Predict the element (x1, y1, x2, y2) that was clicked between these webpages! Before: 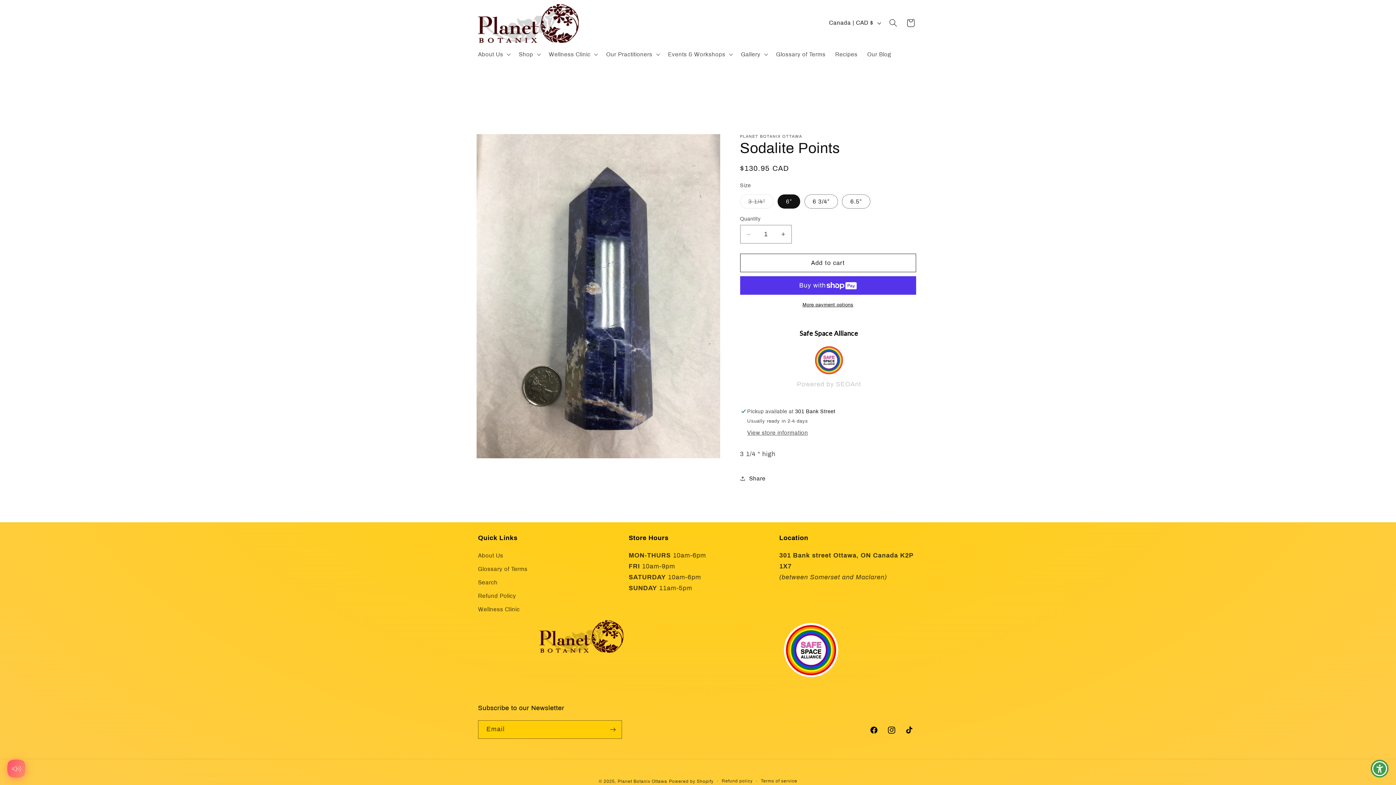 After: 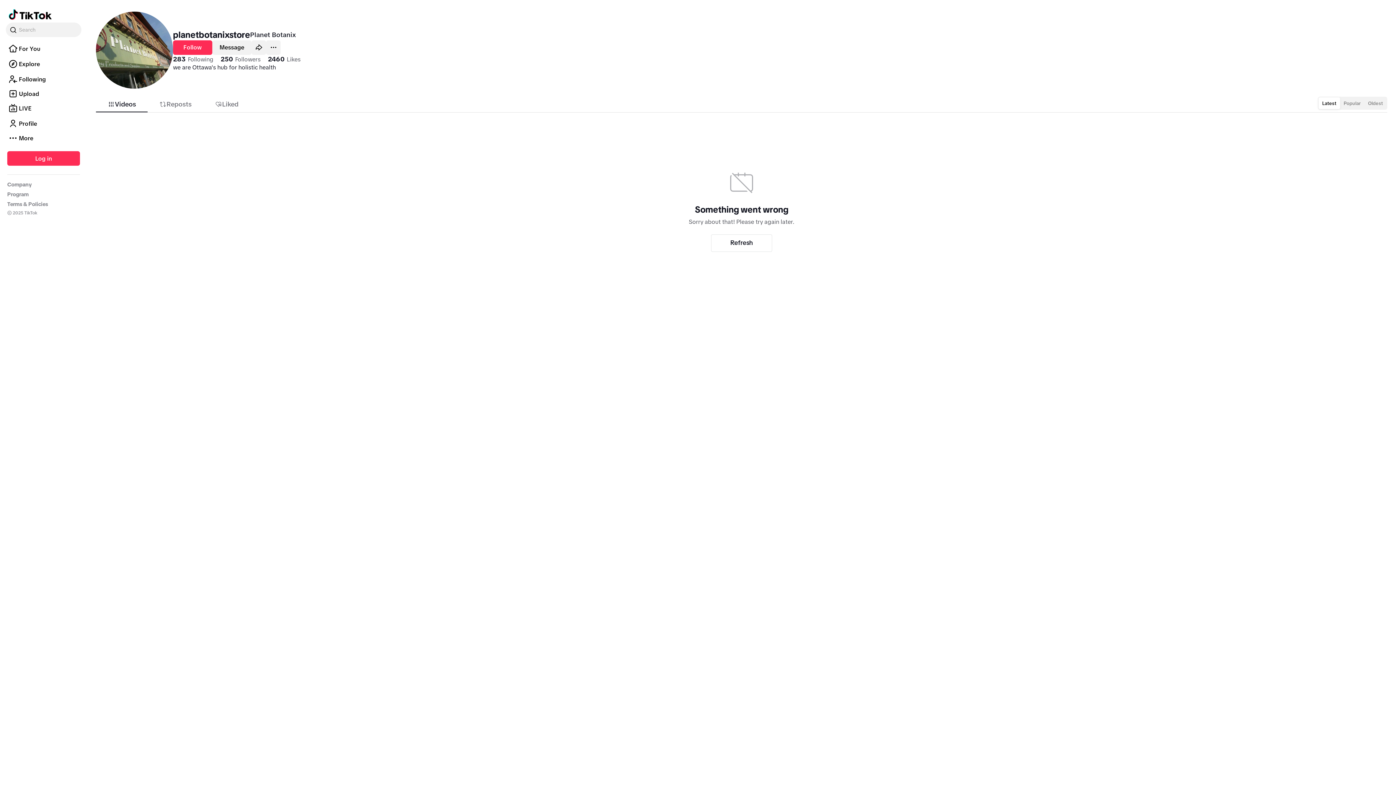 Action: bbox: (900, 721, 918, 739) label: TikTok